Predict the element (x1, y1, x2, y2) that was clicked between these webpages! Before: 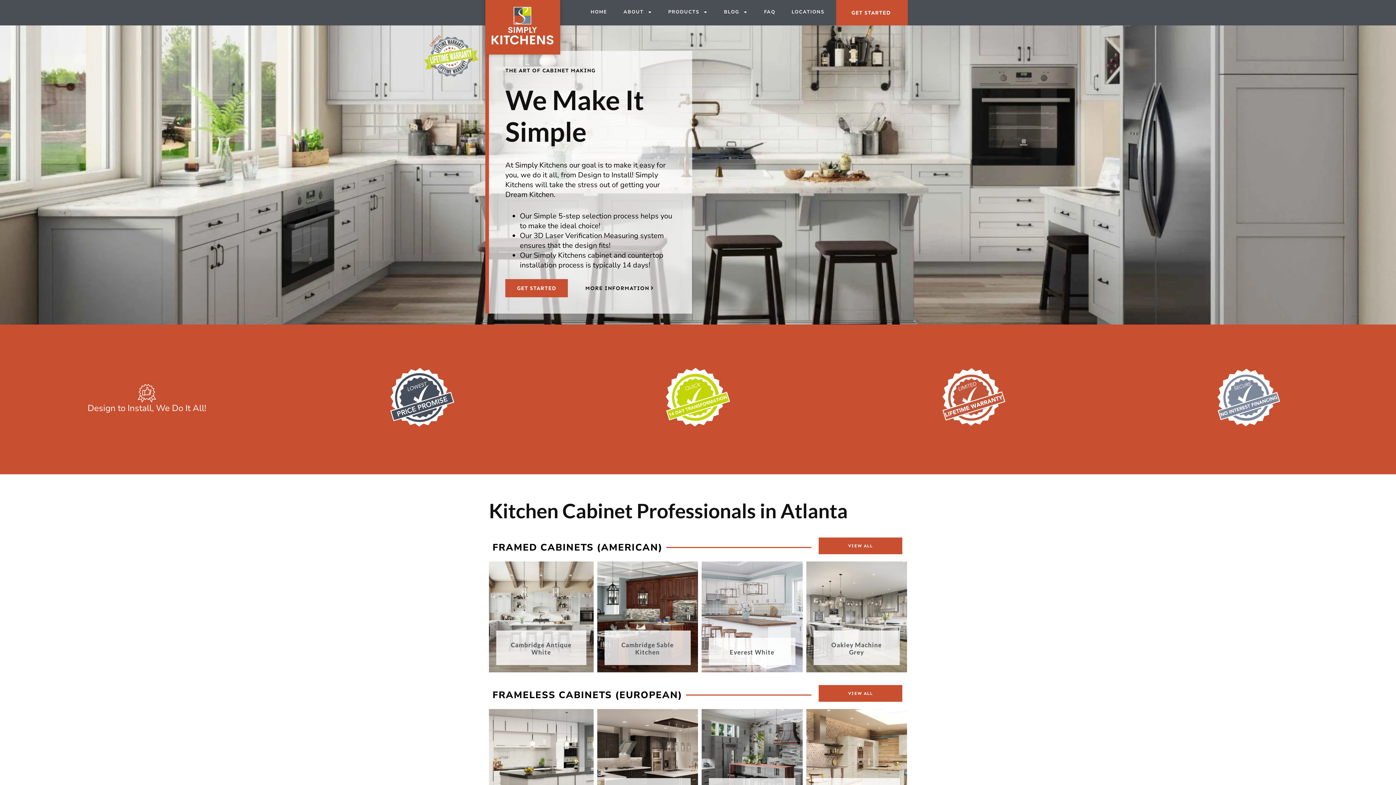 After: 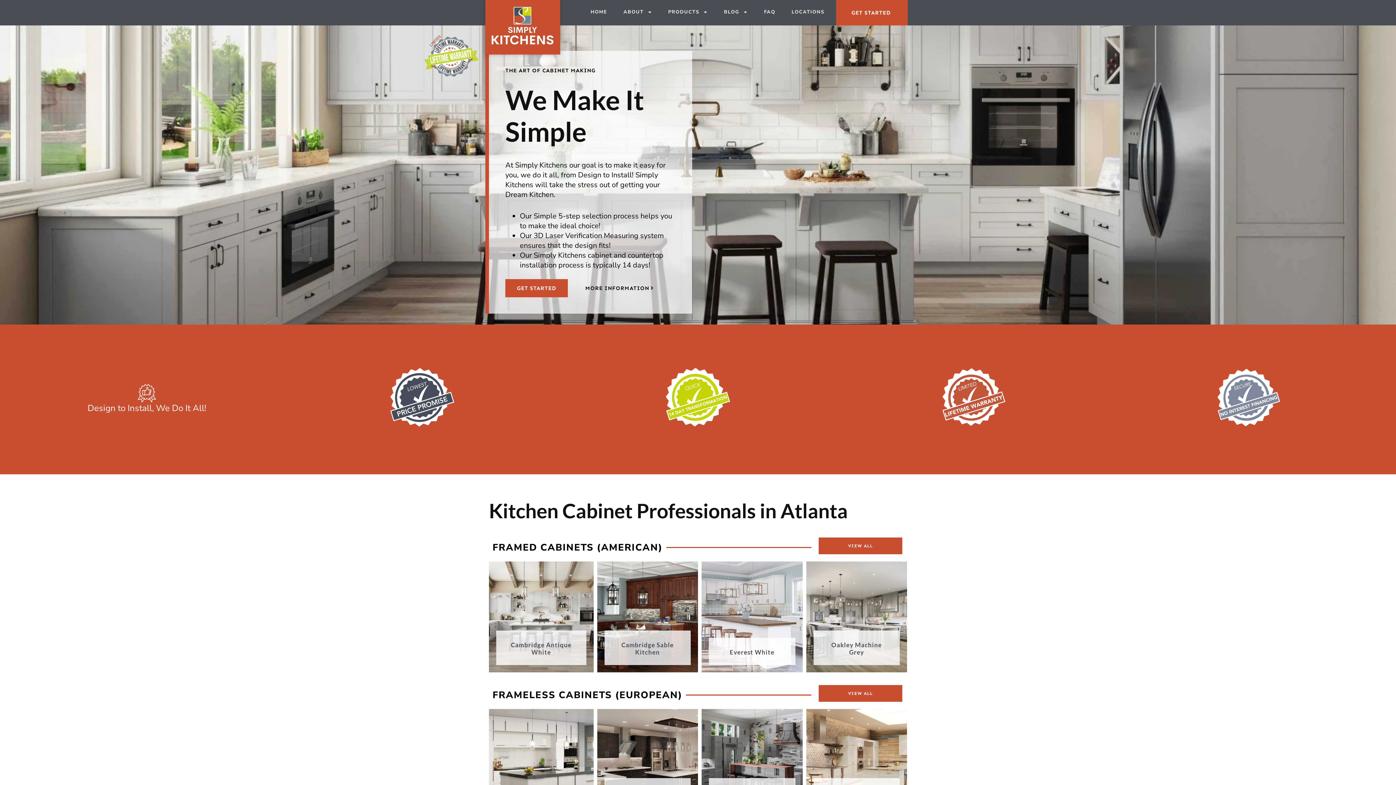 Action: bbox: (485, -25, 579, 29)